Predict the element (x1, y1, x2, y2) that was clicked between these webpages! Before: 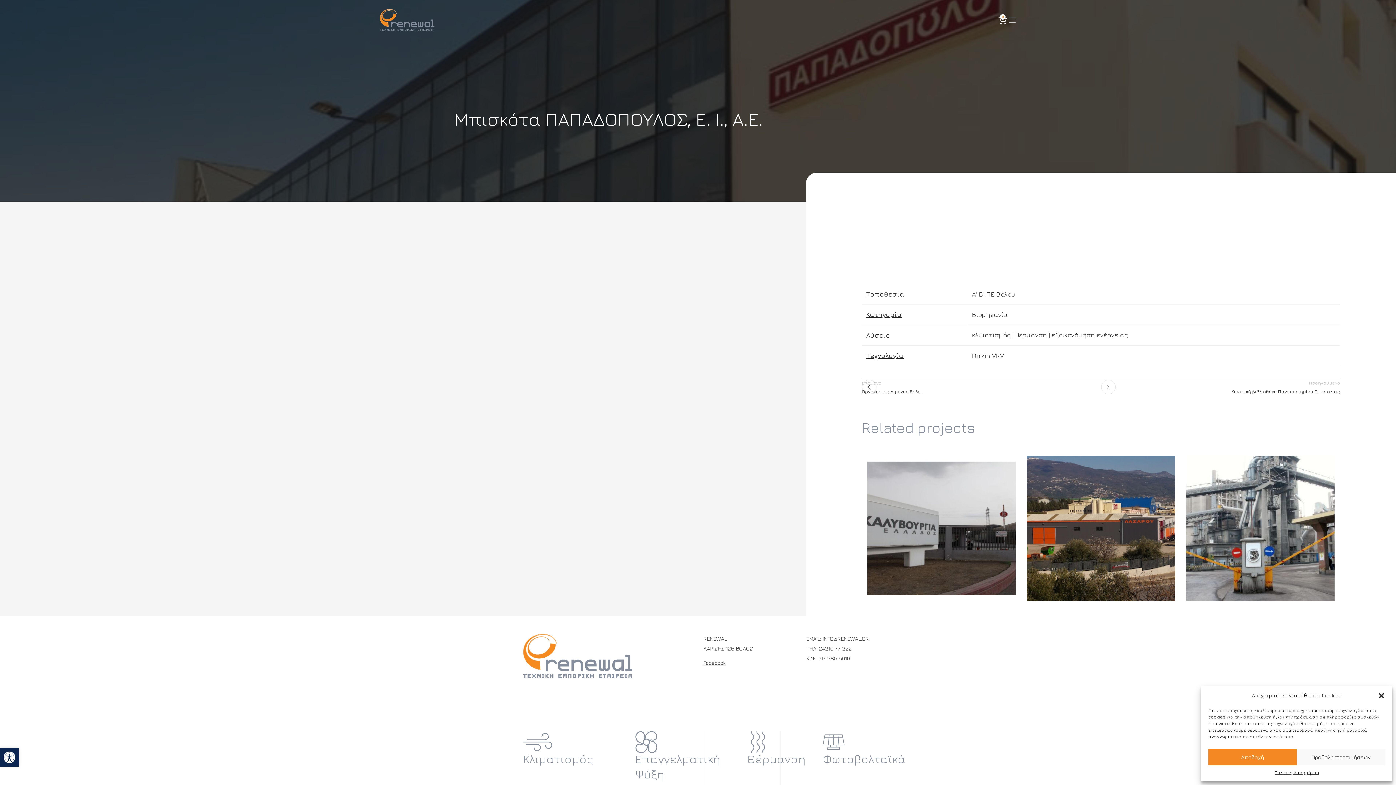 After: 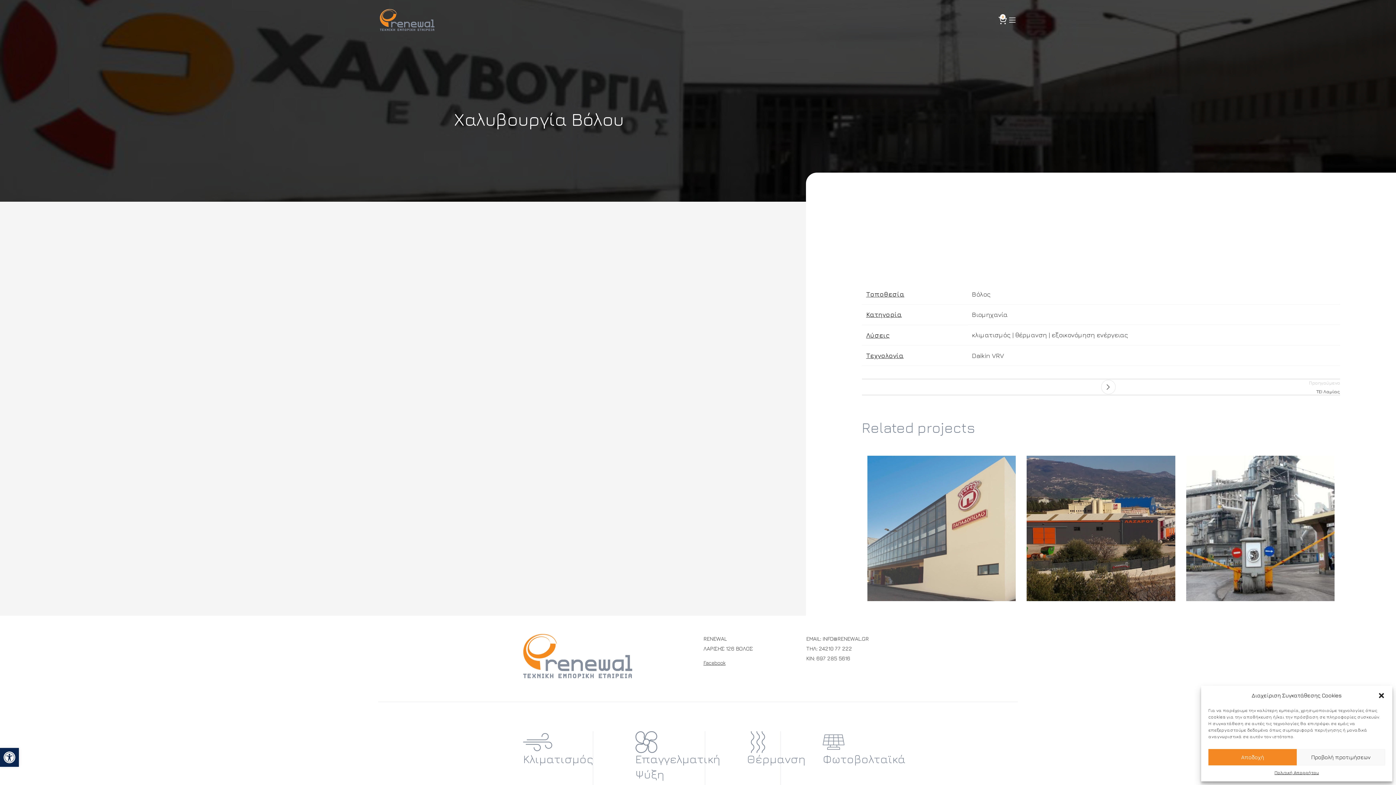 Action: bbox: (867, 456, 1016, 601)